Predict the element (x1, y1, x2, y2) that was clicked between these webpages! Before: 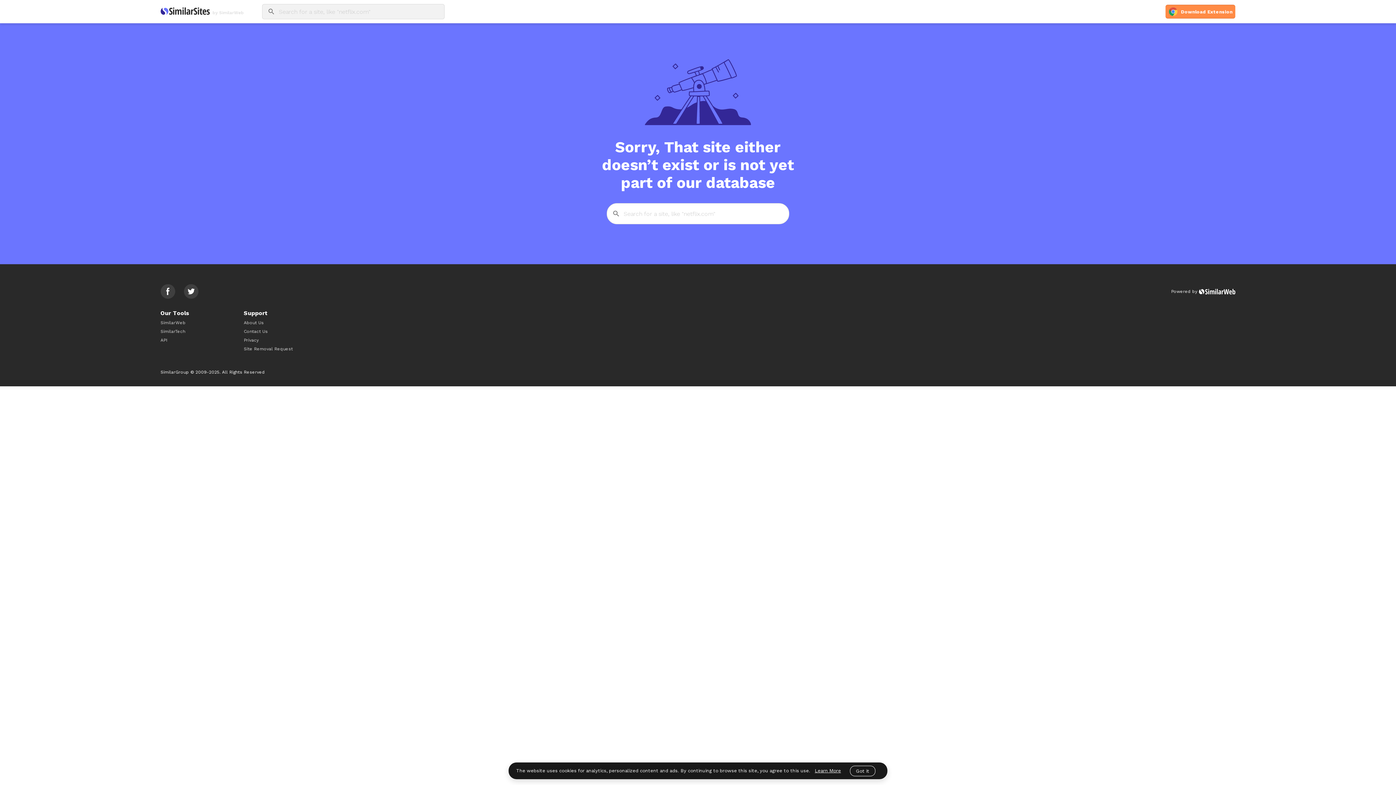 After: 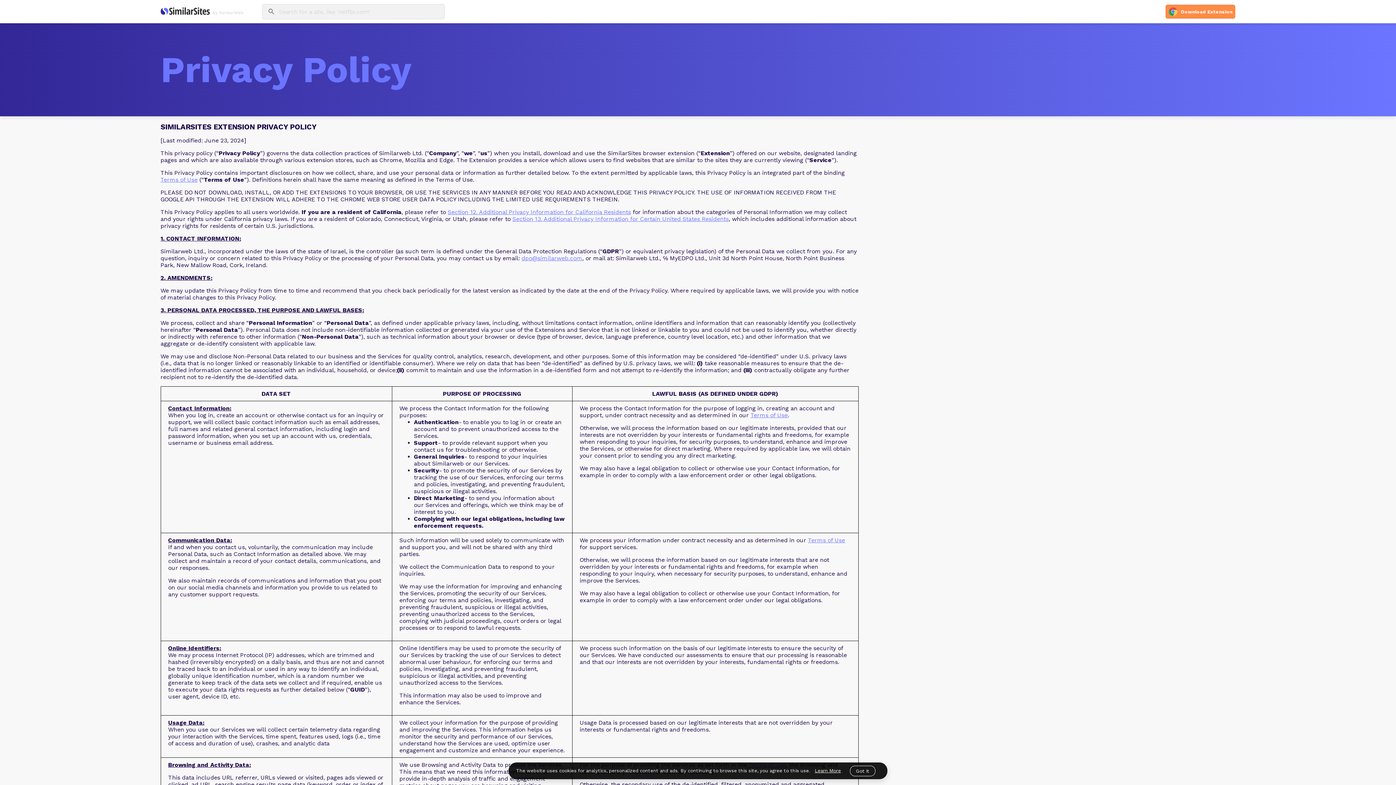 Action: bbox: (815, 768, 841, 773) label: Learn More